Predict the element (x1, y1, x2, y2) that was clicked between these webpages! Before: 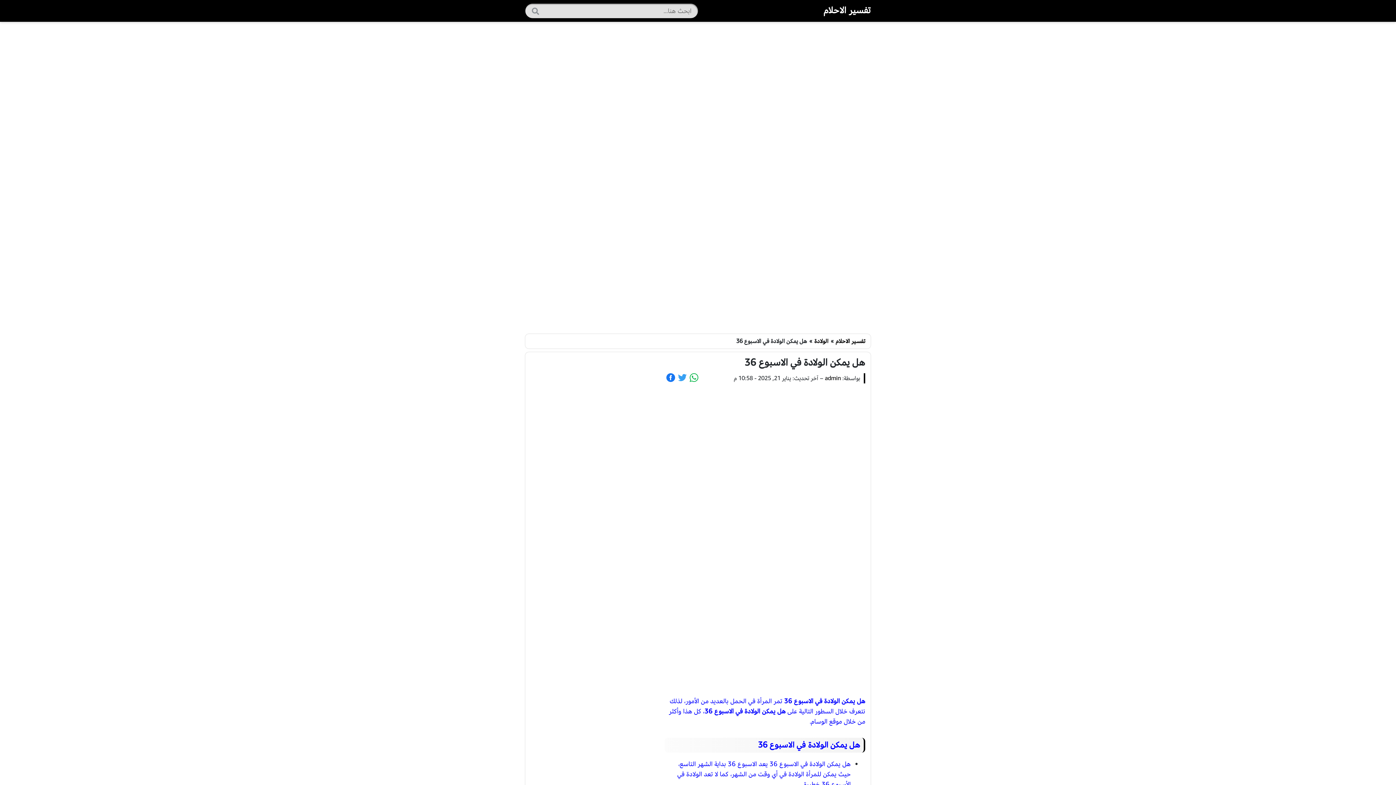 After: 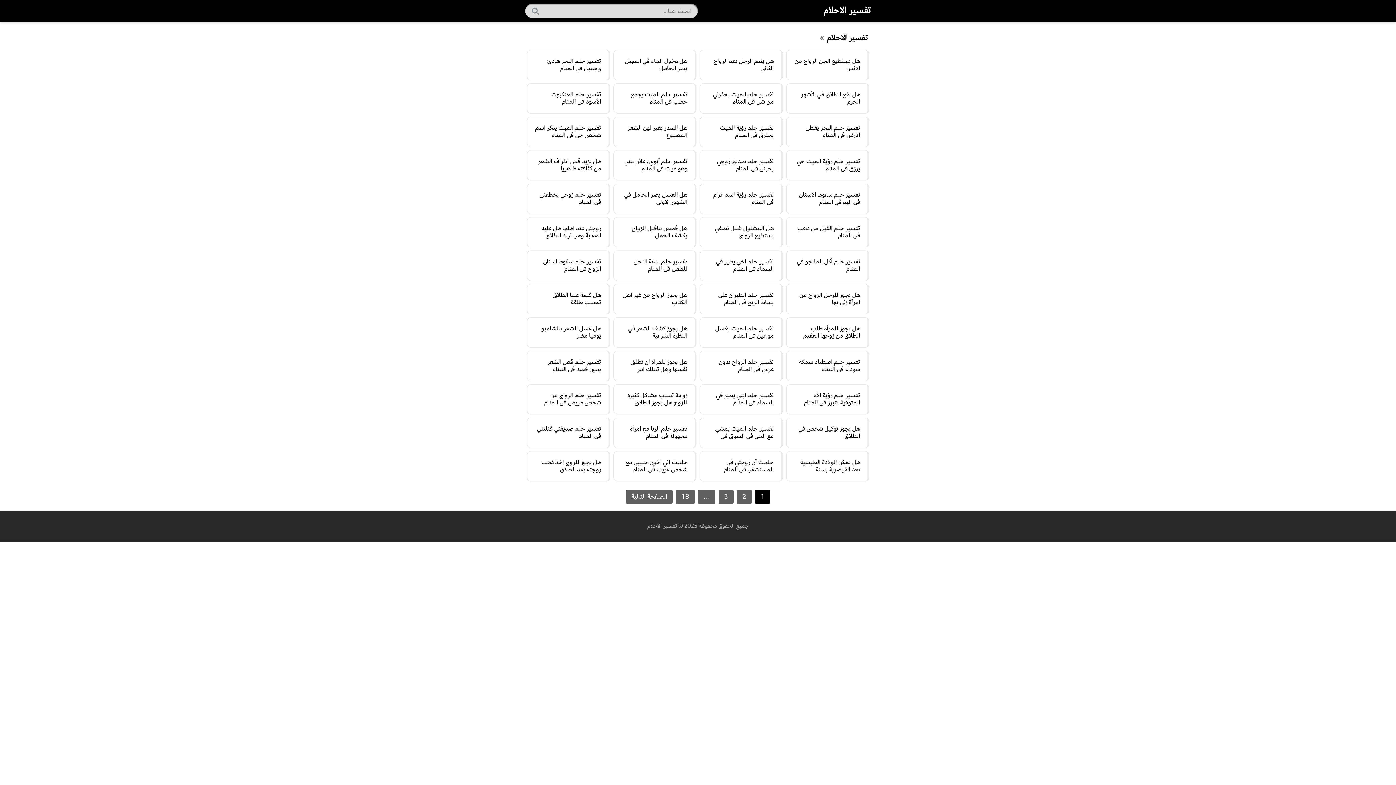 Action: label: admin bbox: (825, 374, 841, 382)